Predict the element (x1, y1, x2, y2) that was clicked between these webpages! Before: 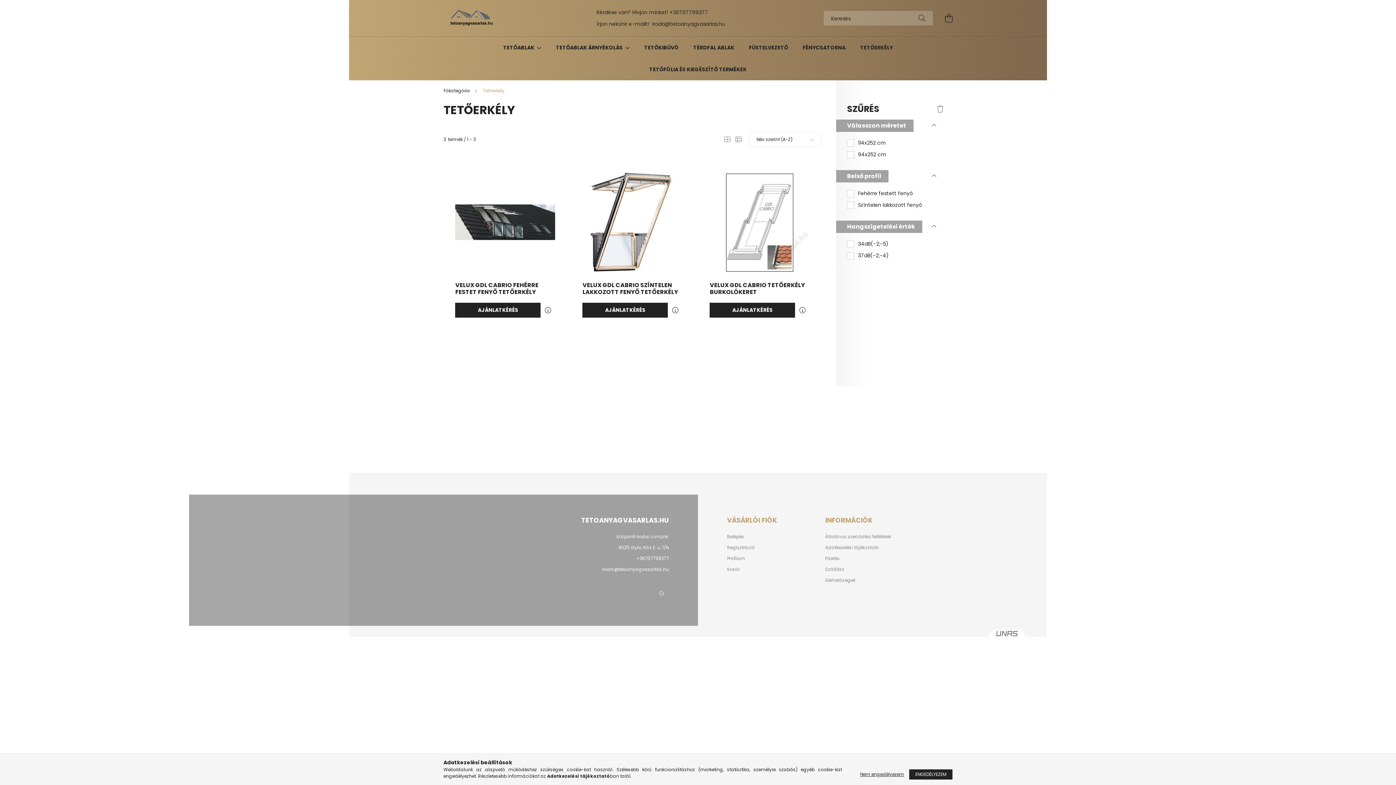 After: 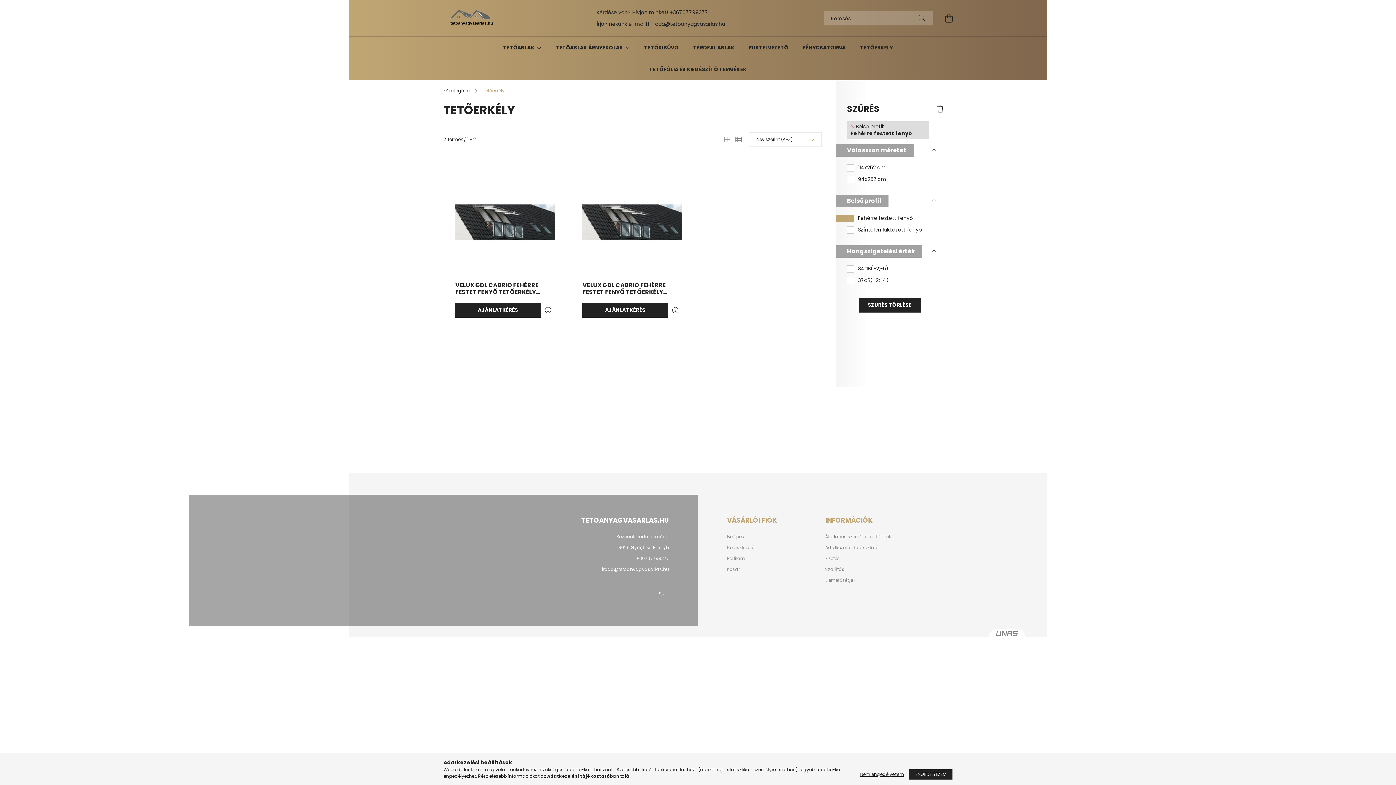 Action: bbox: (858, 190, 913, 196) label: Fehérre festett fenyő